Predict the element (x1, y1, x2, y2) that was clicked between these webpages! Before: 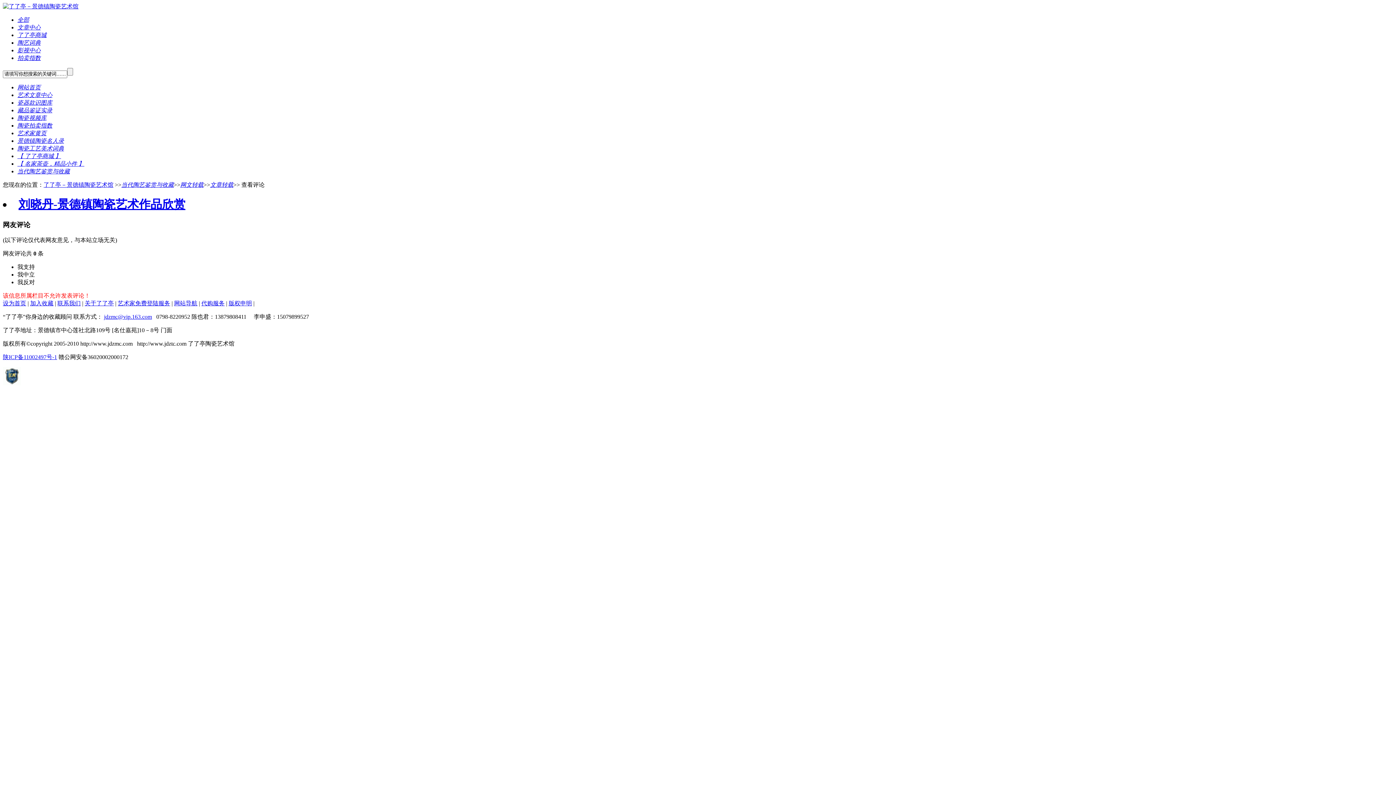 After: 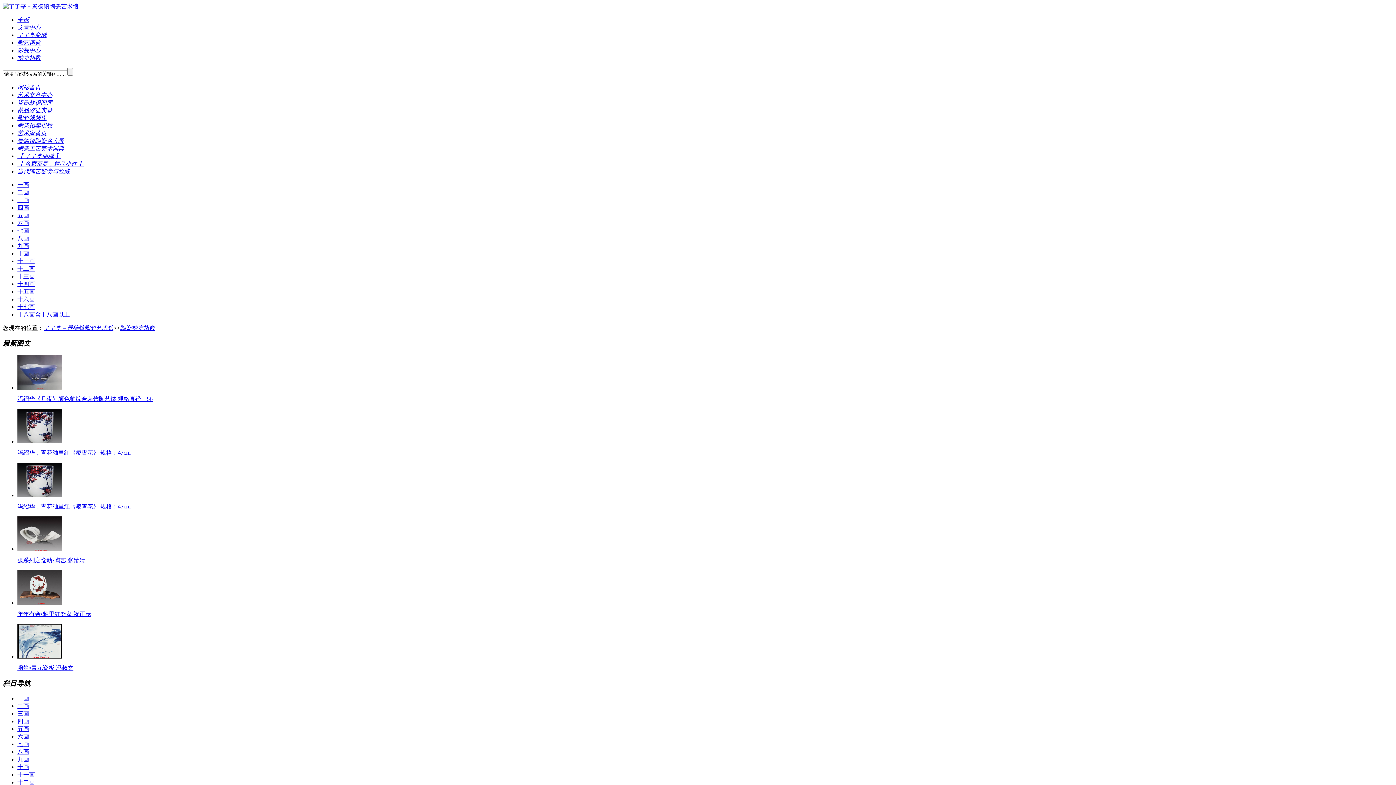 Action: label: 陶瓷拍卖指数 bbox: (17, 122, 52, 128)